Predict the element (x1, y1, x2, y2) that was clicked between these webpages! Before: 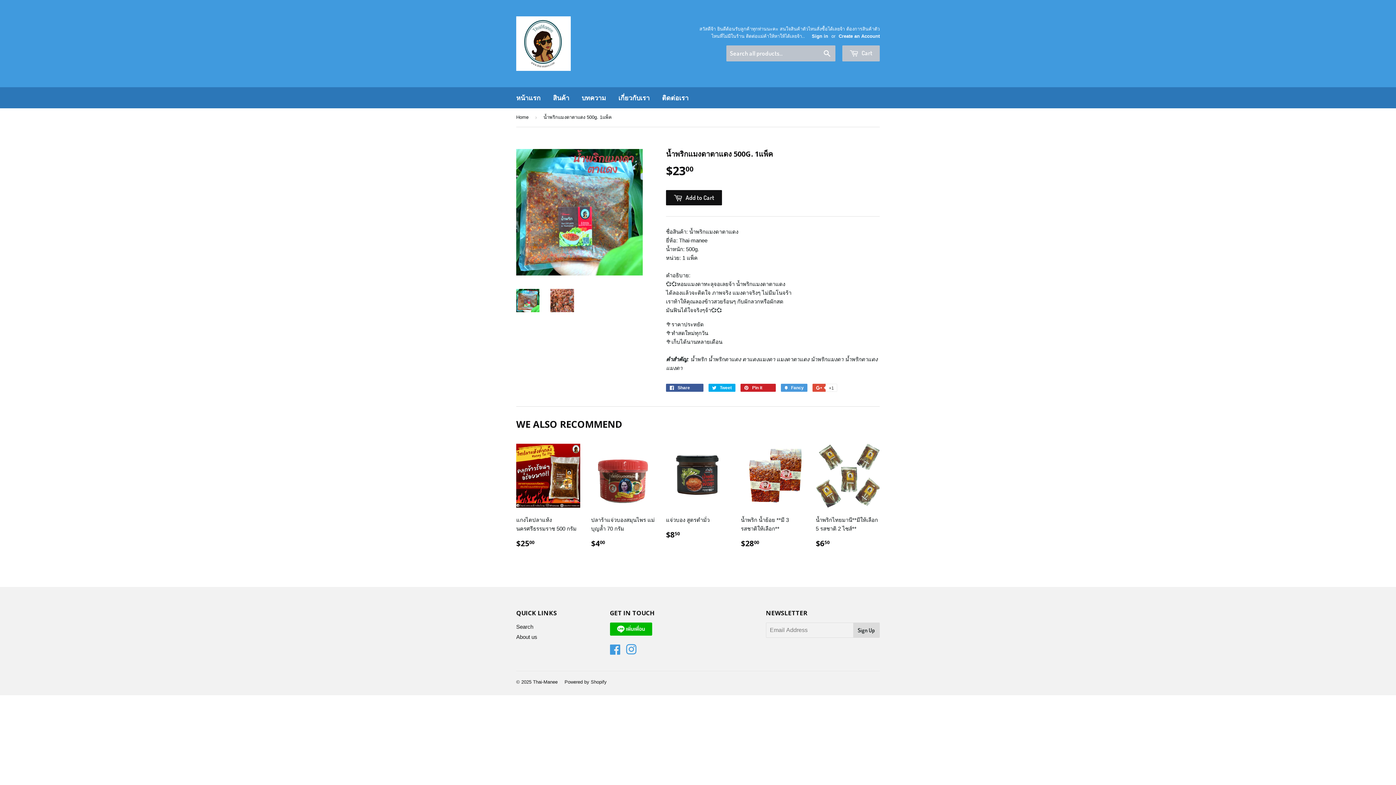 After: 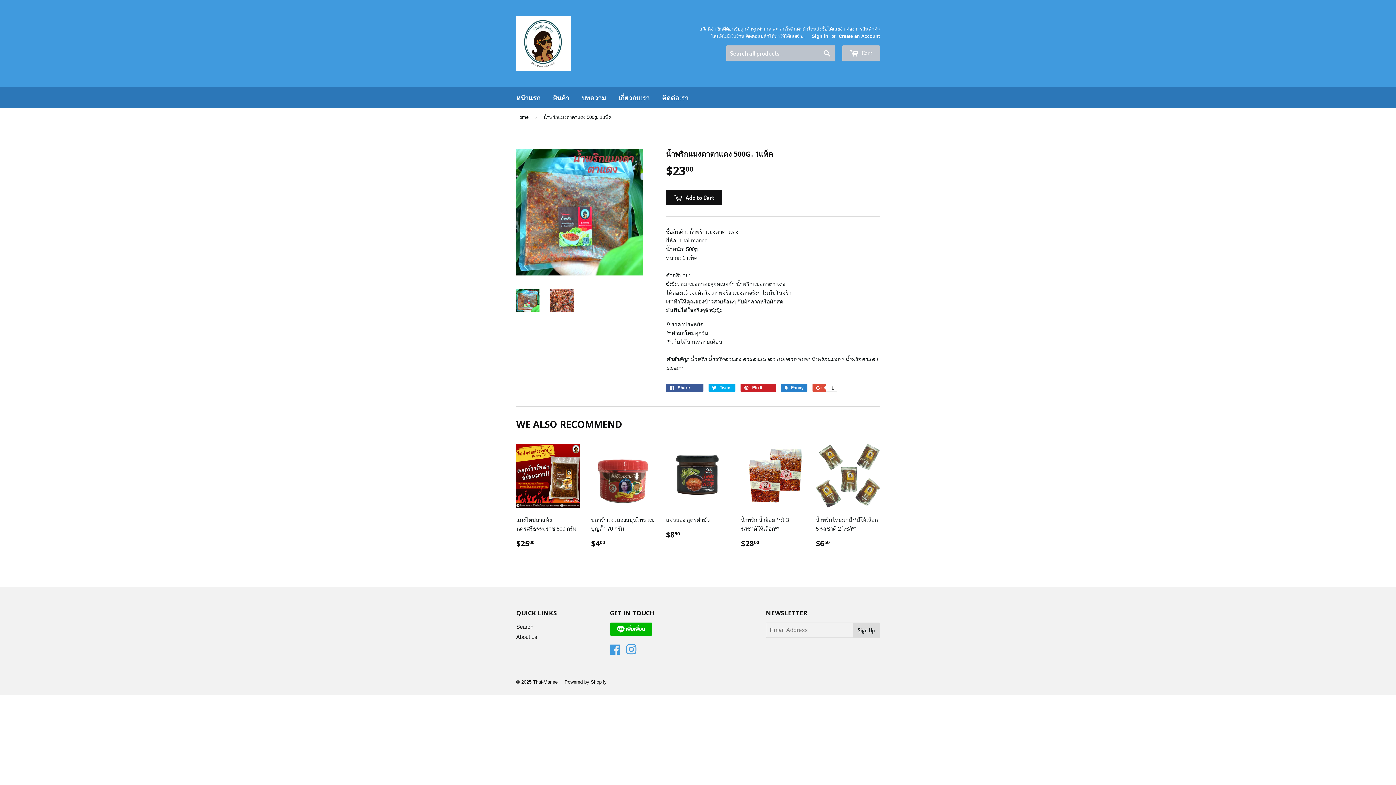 Action: label:  Fancy
Add to Fancy bbox: (781, 383, 807, 391)